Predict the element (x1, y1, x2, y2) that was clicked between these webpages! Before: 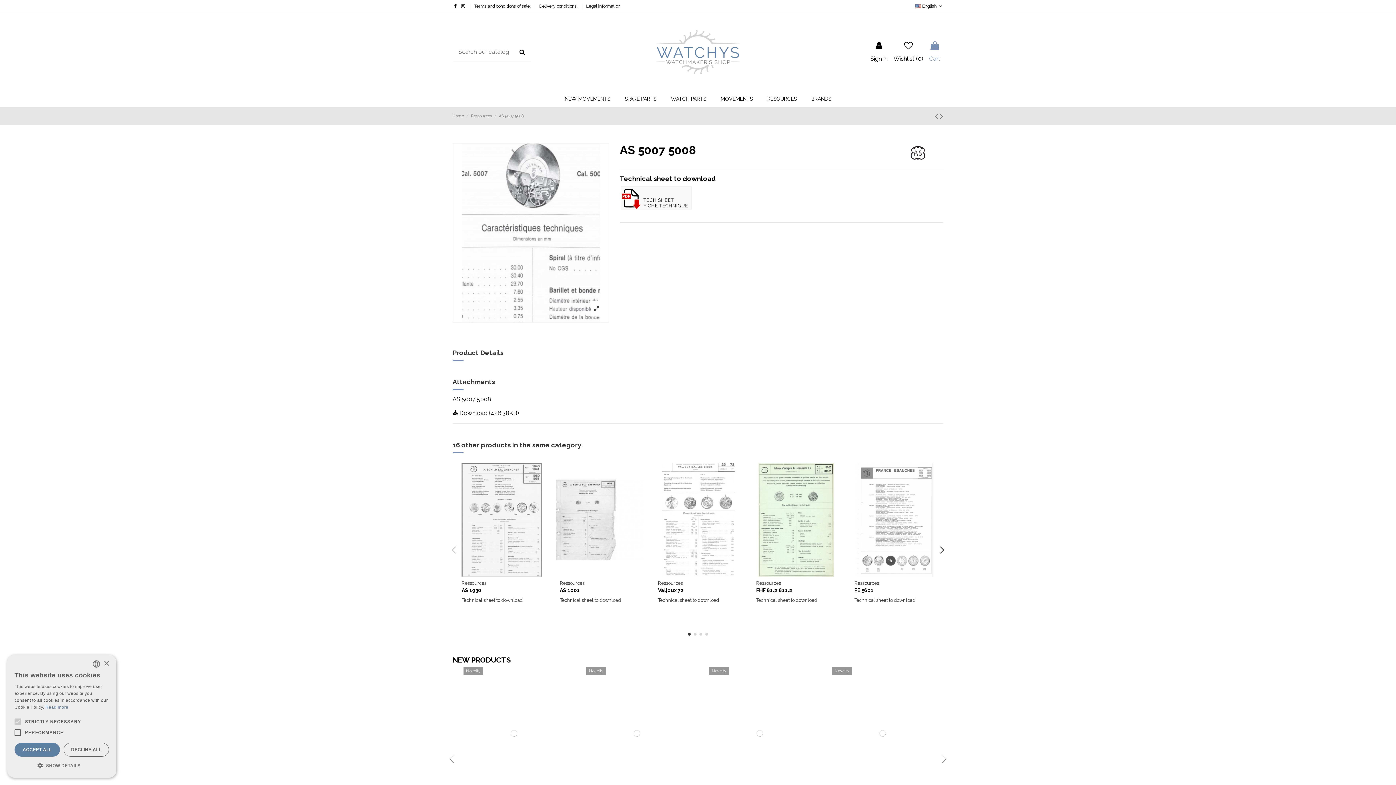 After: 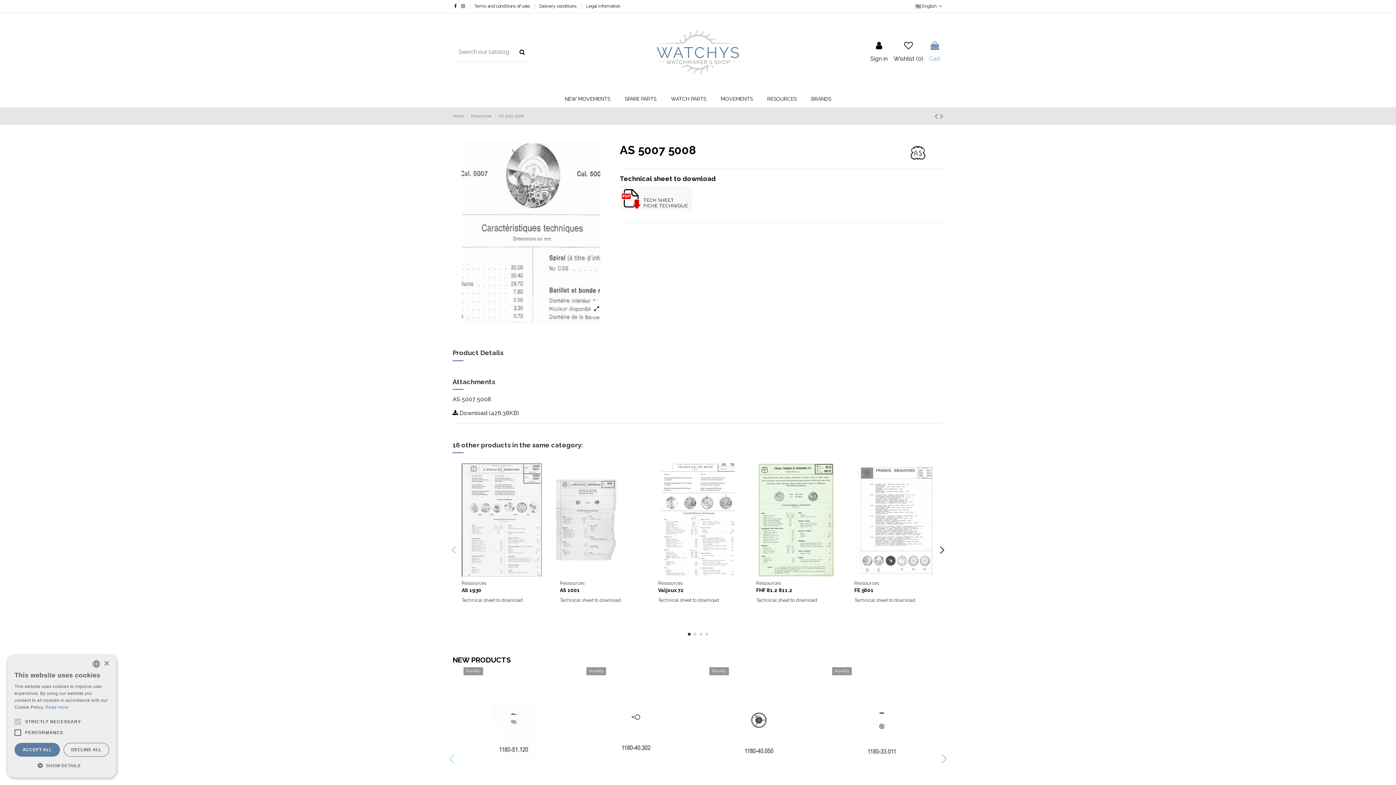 Action: bbox: (447, 751, 458, 769) label: Previous